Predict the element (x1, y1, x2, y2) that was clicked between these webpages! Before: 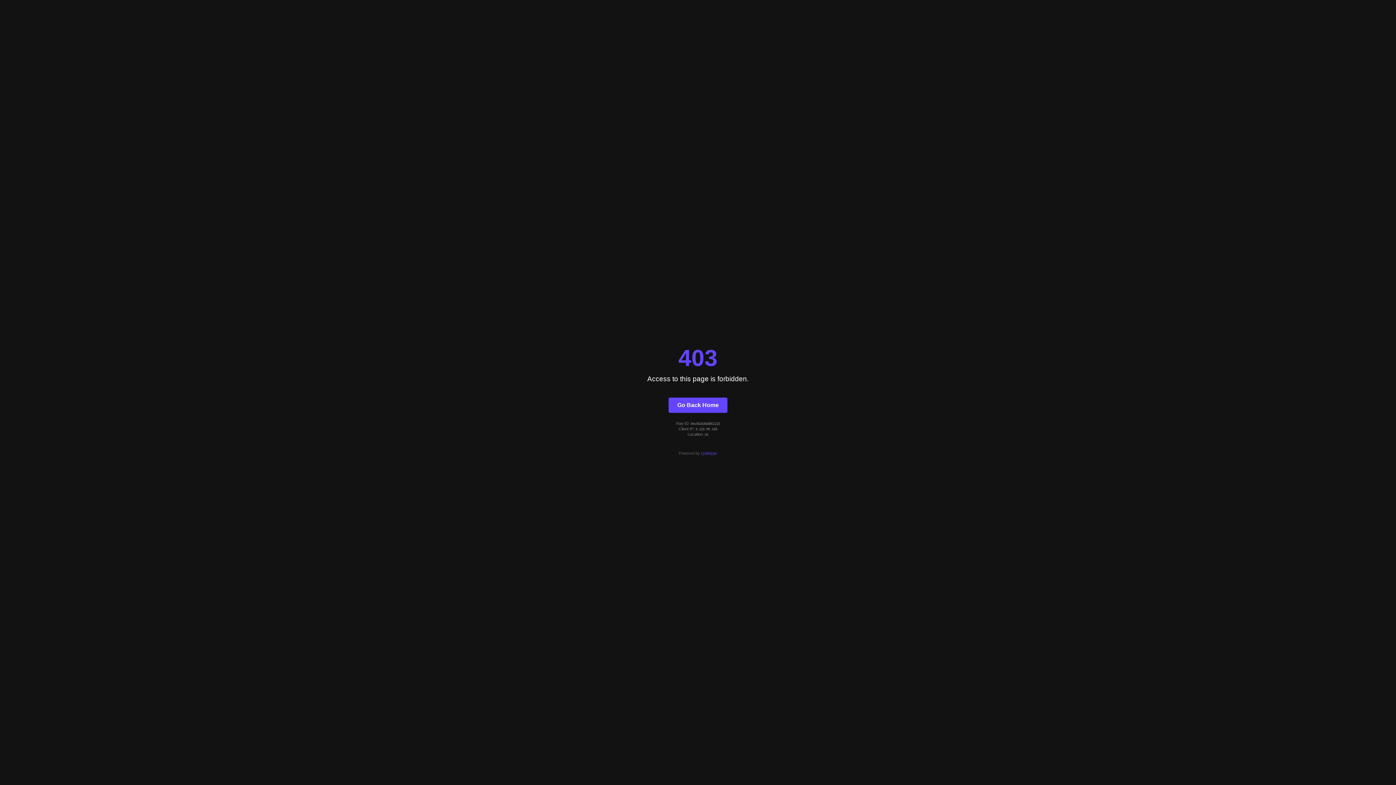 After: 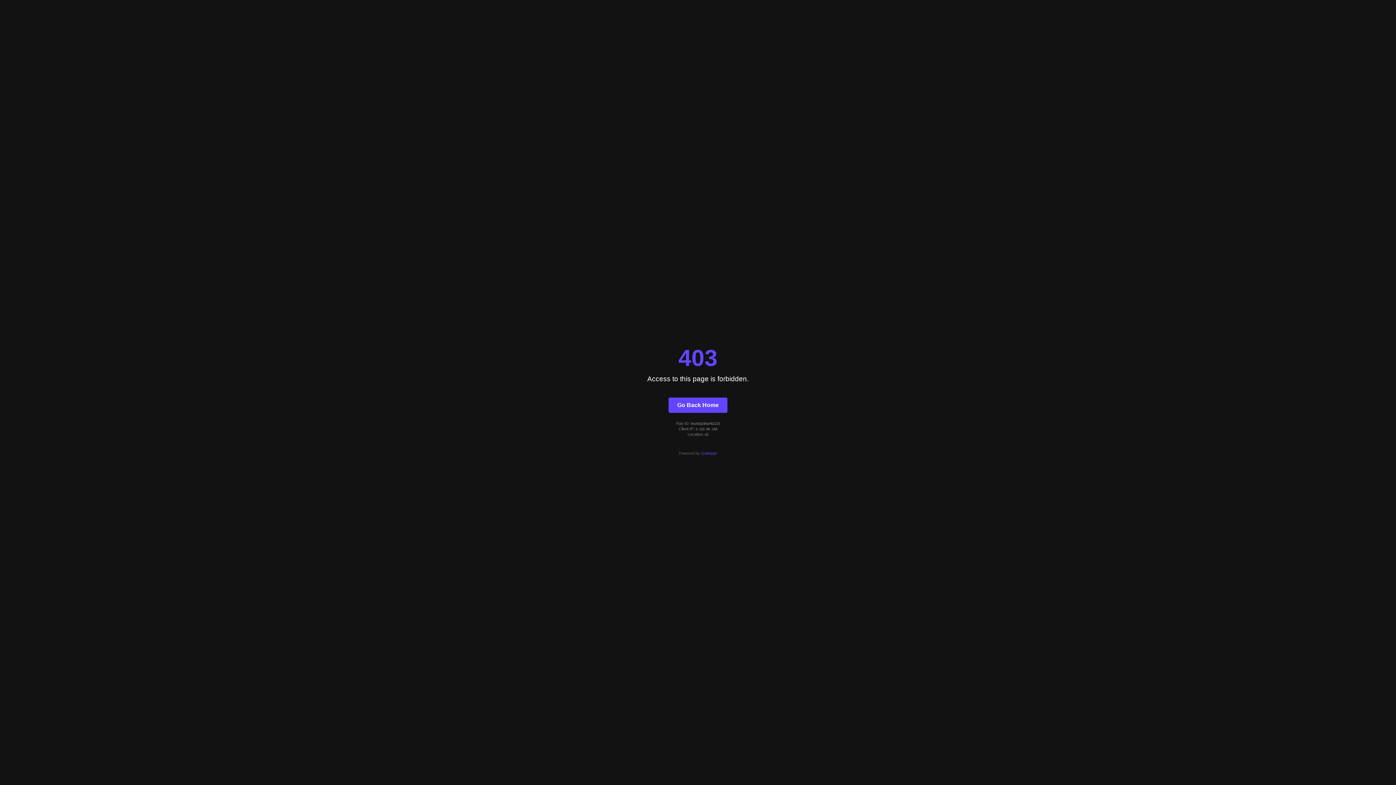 Action: label: Go Back Home bbox: (668, 397, 727, 412)